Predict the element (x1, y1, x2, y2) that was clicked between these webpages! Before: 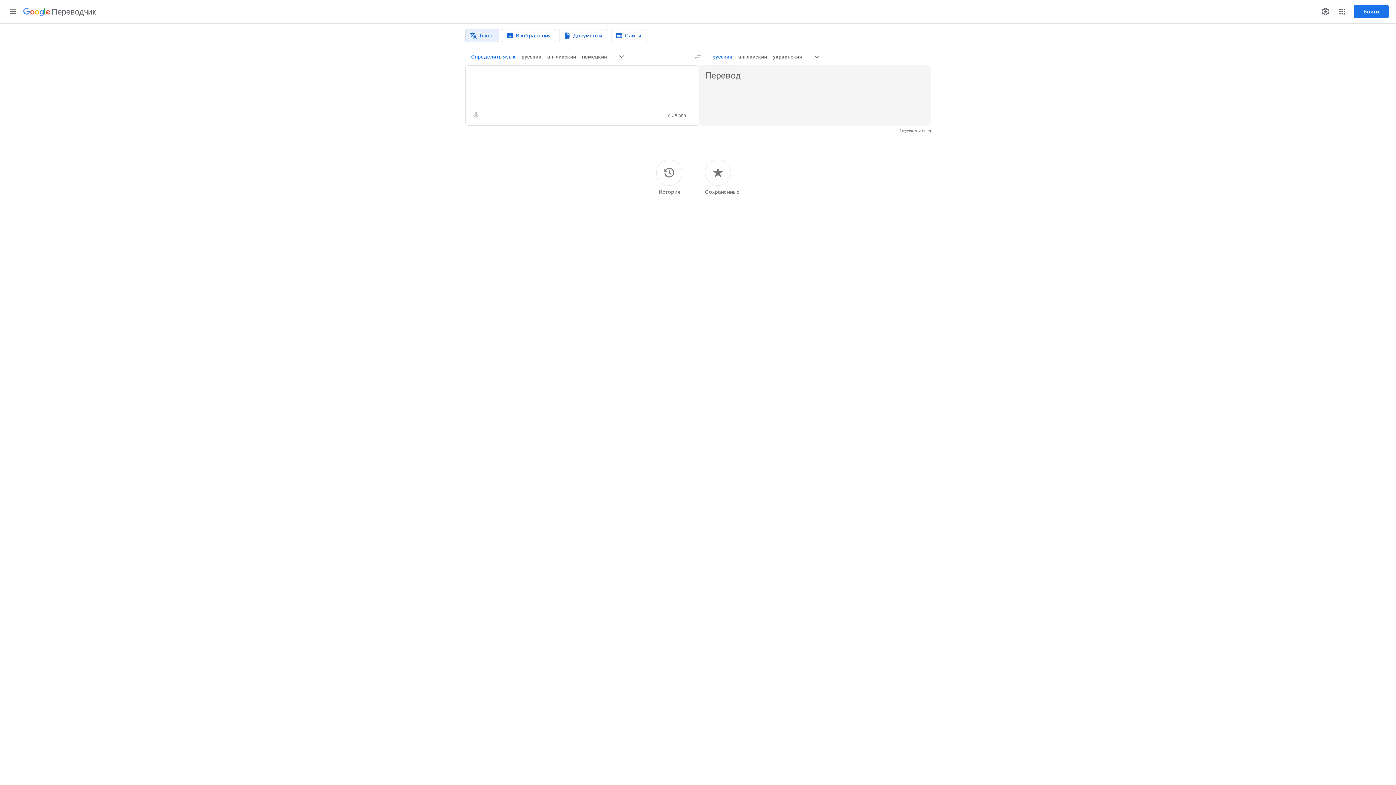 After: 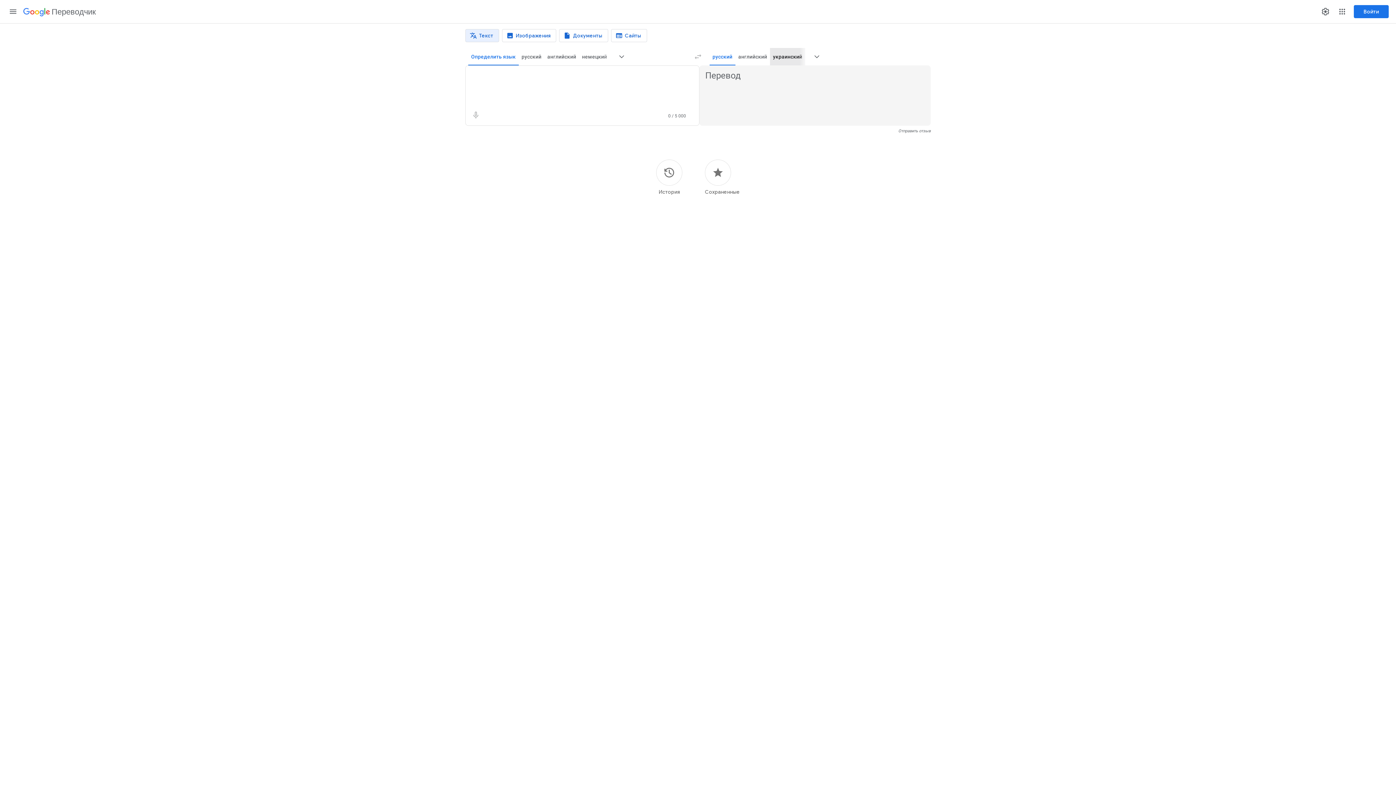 Action: bbox: (770, 48, 805, 65) label: украинский